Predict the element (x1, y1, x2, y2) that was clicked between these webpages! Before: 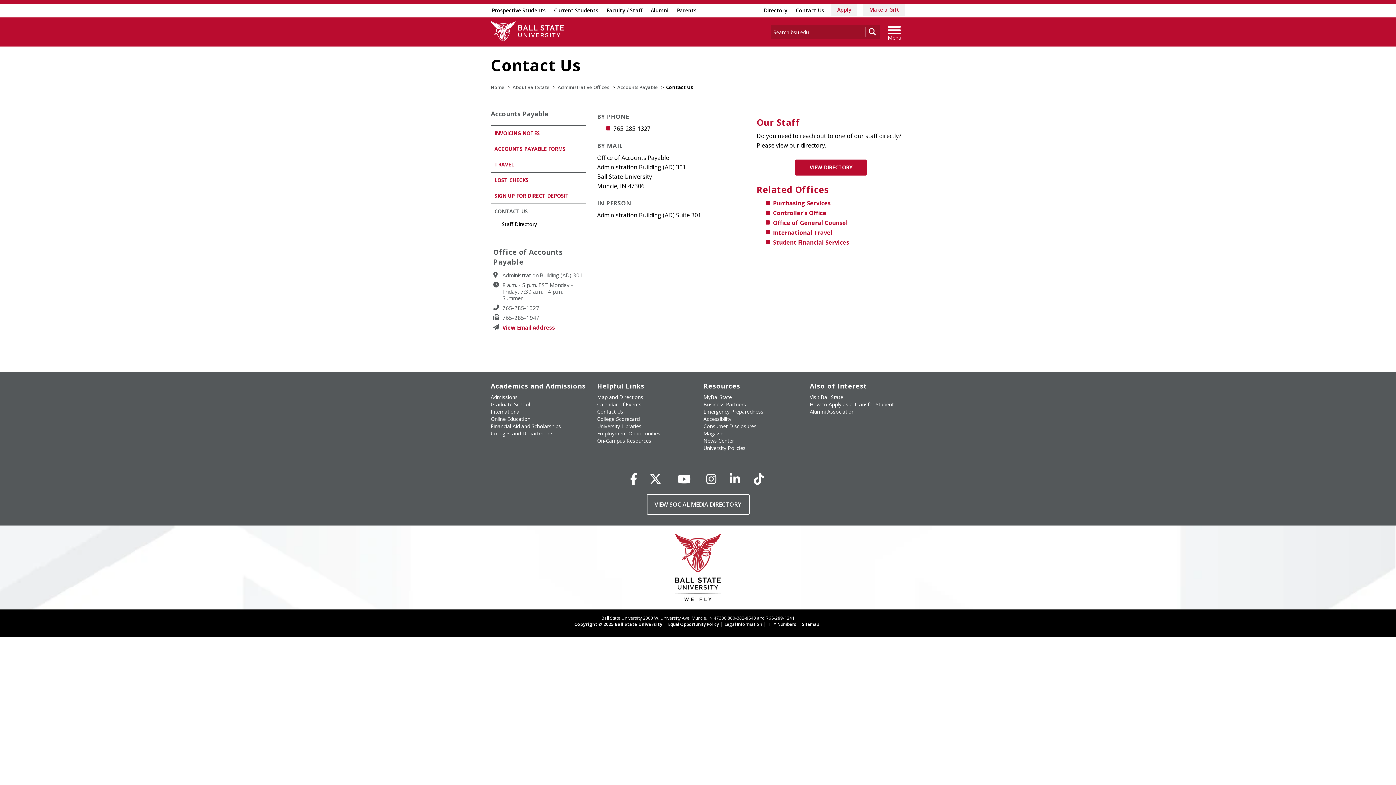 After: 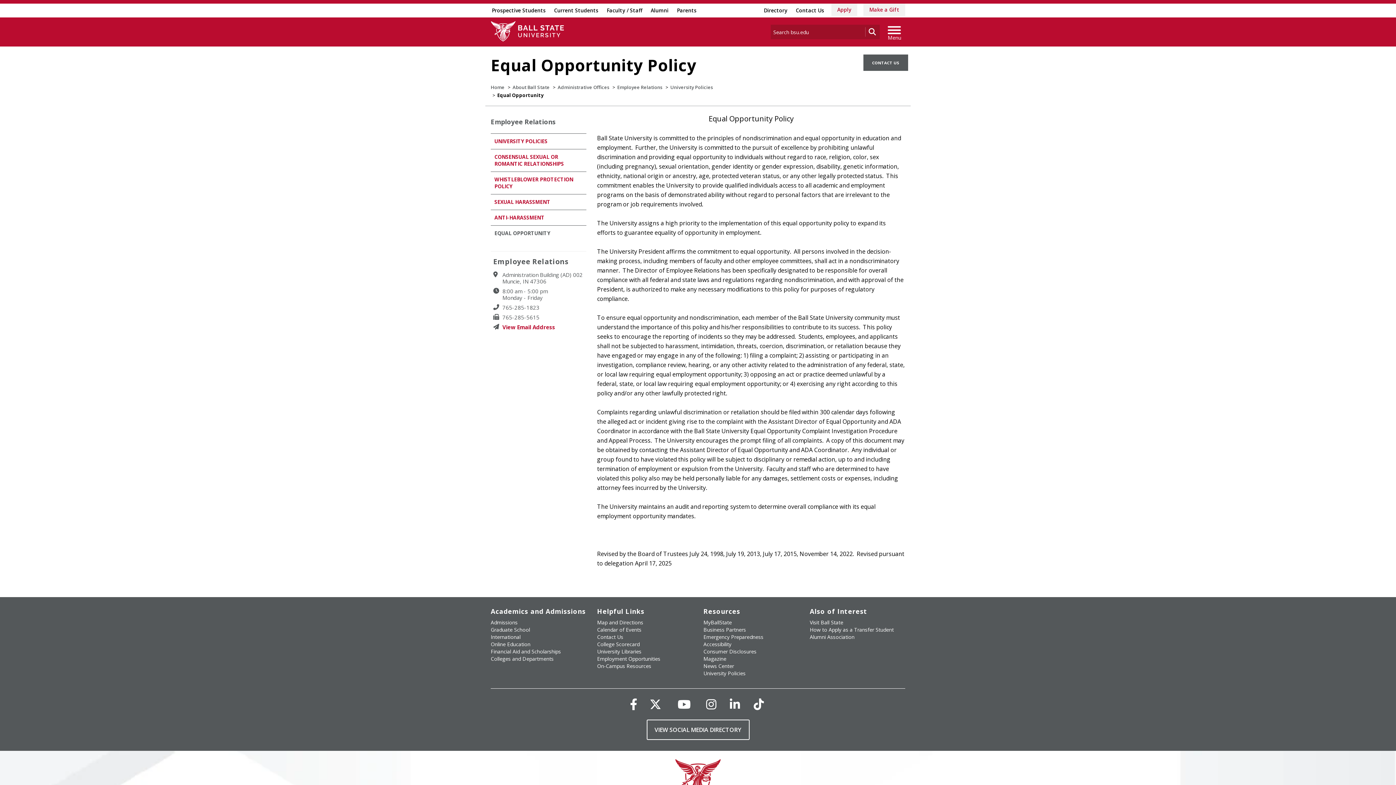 Action: bbox: (668, 621, 718, 627) label: Equal Opportunity Policy